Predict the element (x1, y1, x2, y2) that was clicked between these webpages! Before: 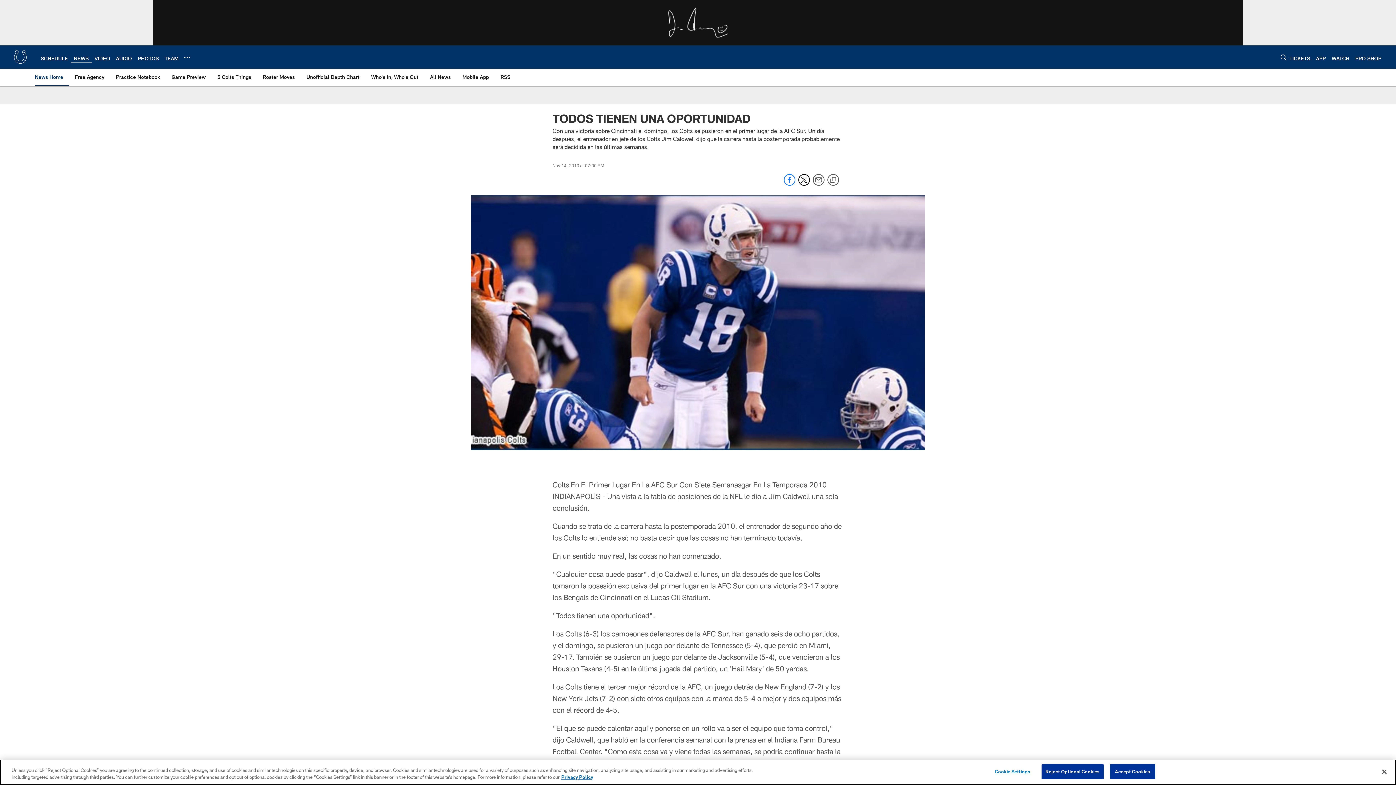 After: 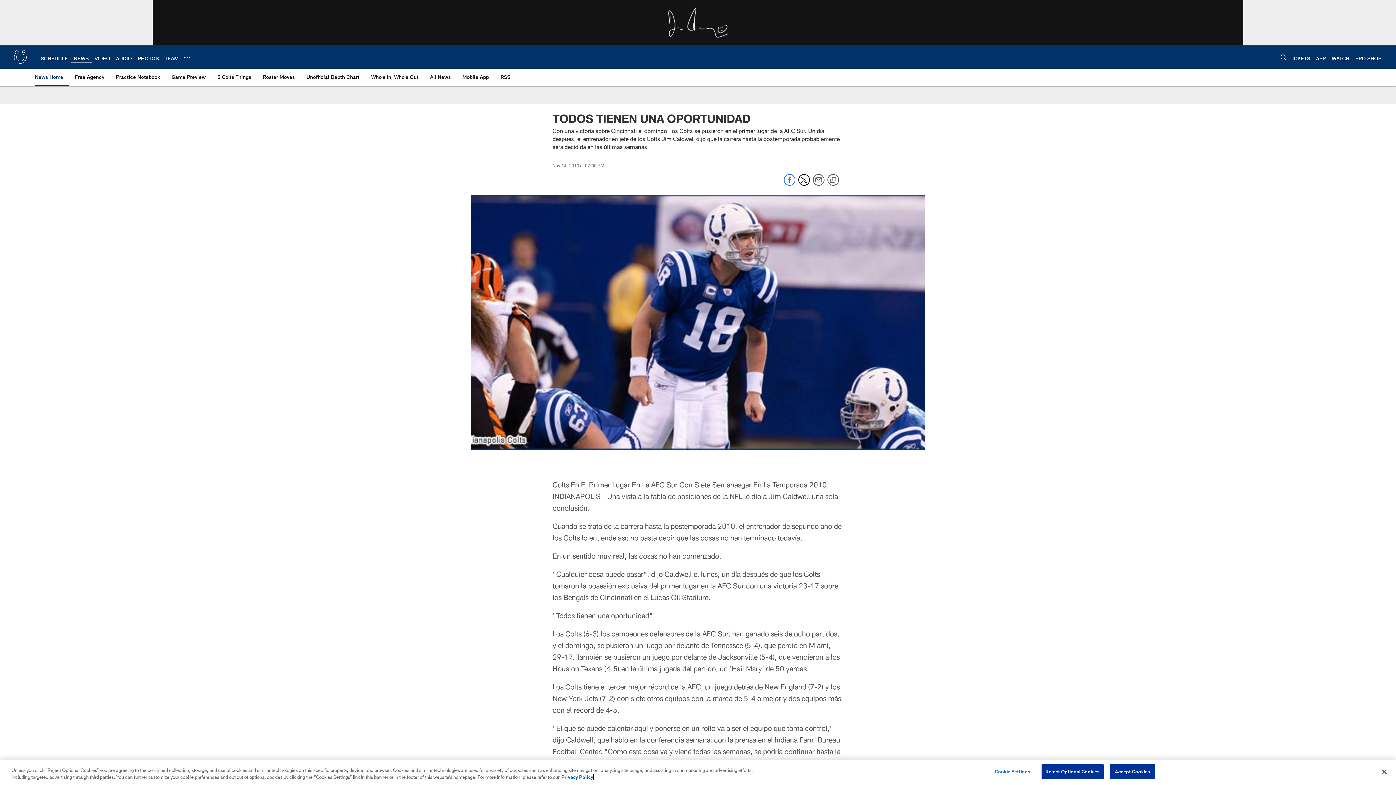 Action: bbox: (561, 774, 593, 780) label: More information about privacy policy, opens in a new tab, opens in a new tab